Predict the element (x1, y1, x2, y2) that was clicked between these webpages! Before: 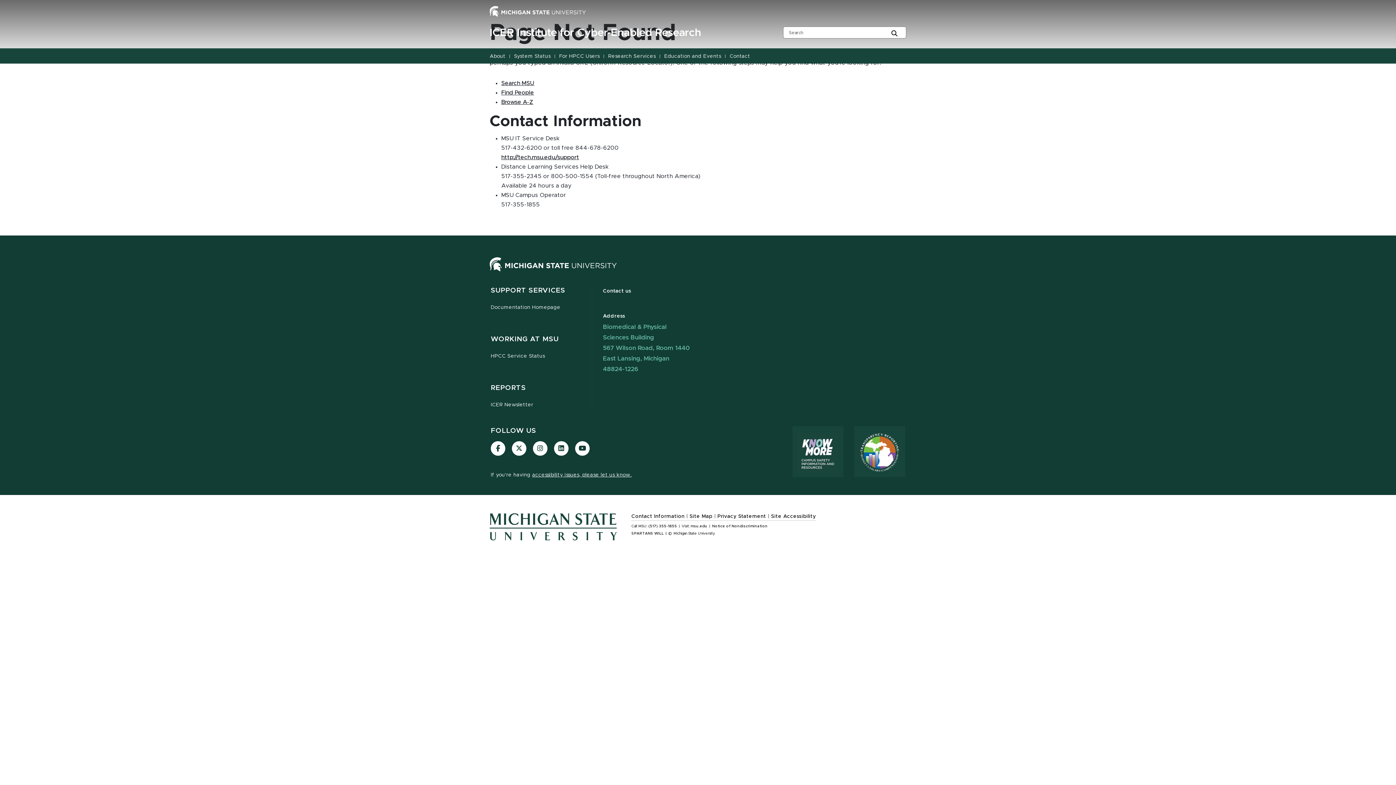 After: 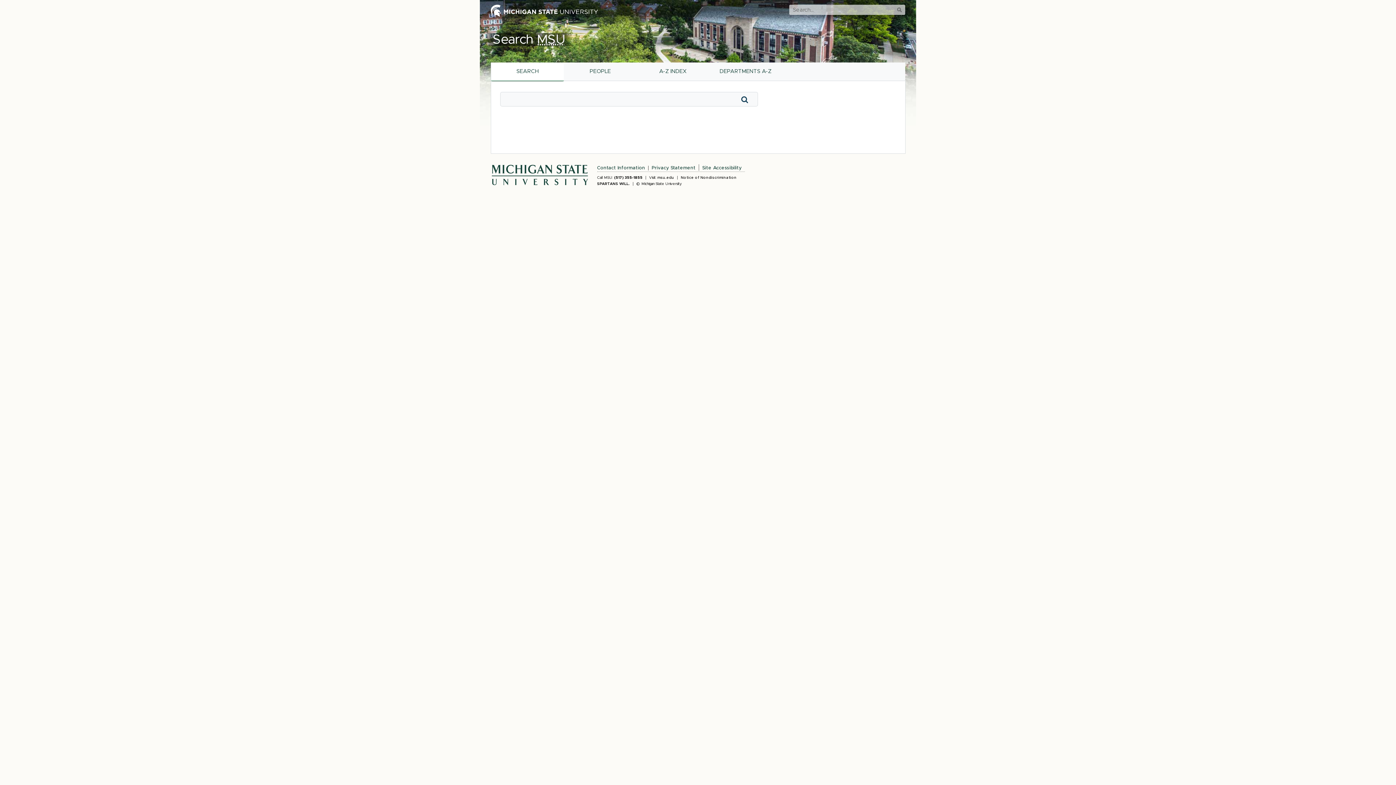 Action: bbox: (501, 80, 534, 86) label: Search MSU